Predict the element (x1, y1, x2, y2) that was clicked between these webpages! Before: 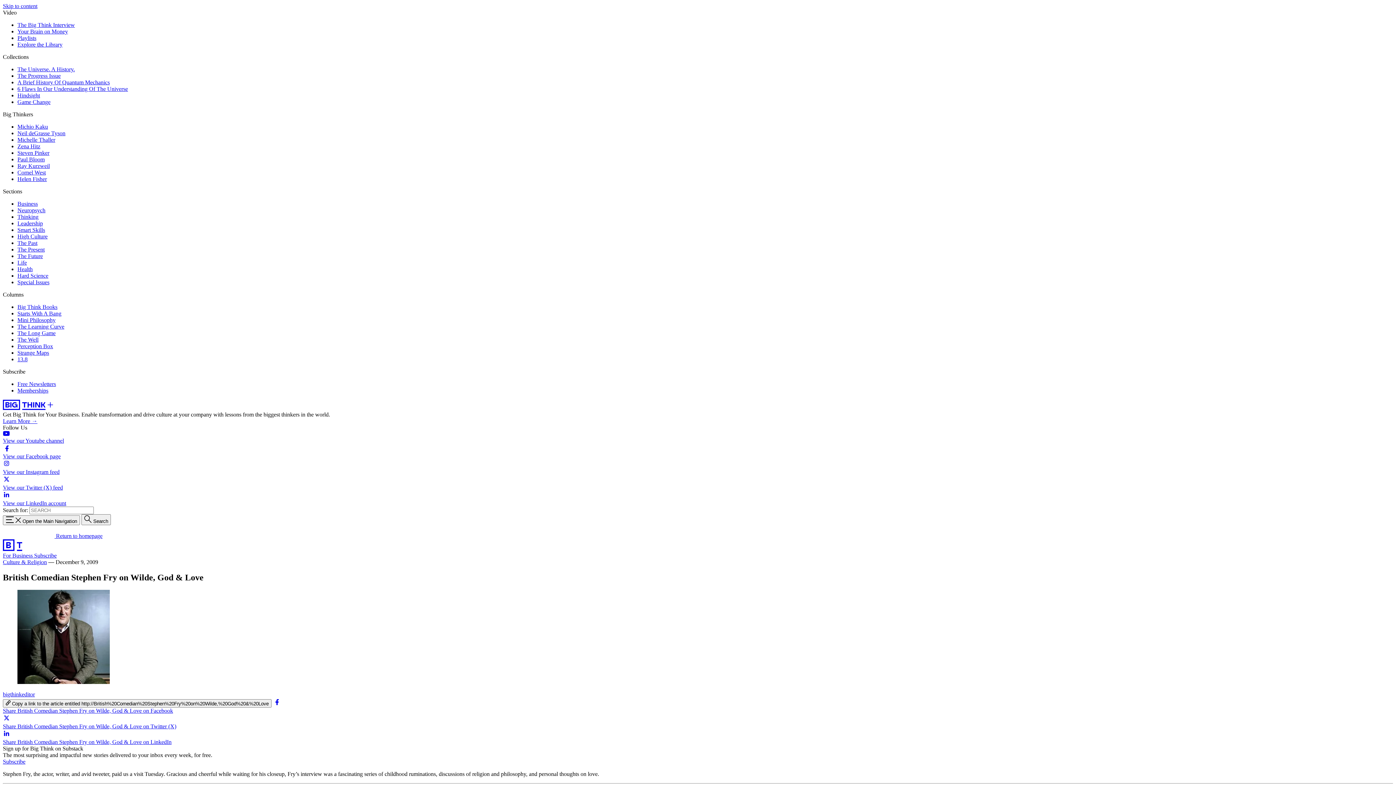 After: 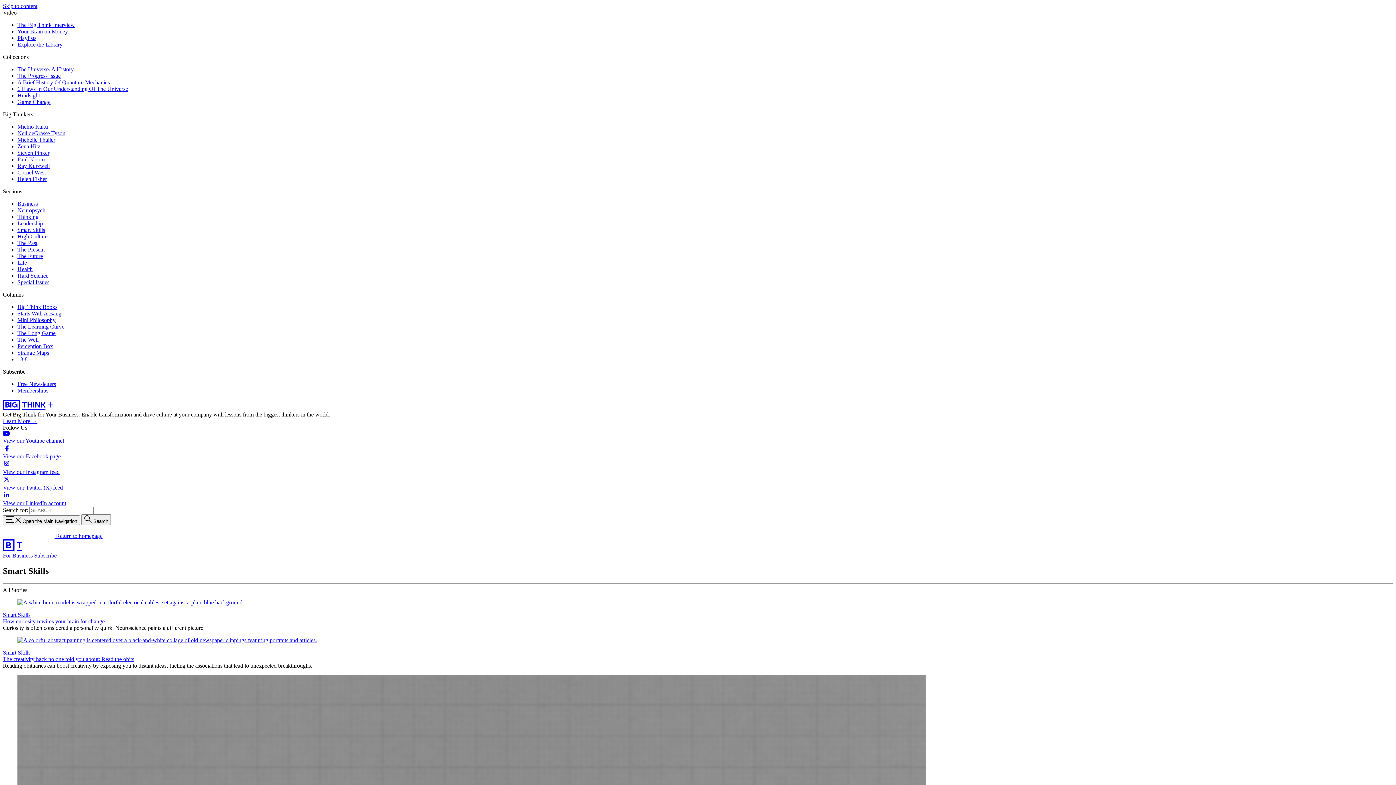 Action: label: Smart Skills bbox: (17, 226, 45, 233)